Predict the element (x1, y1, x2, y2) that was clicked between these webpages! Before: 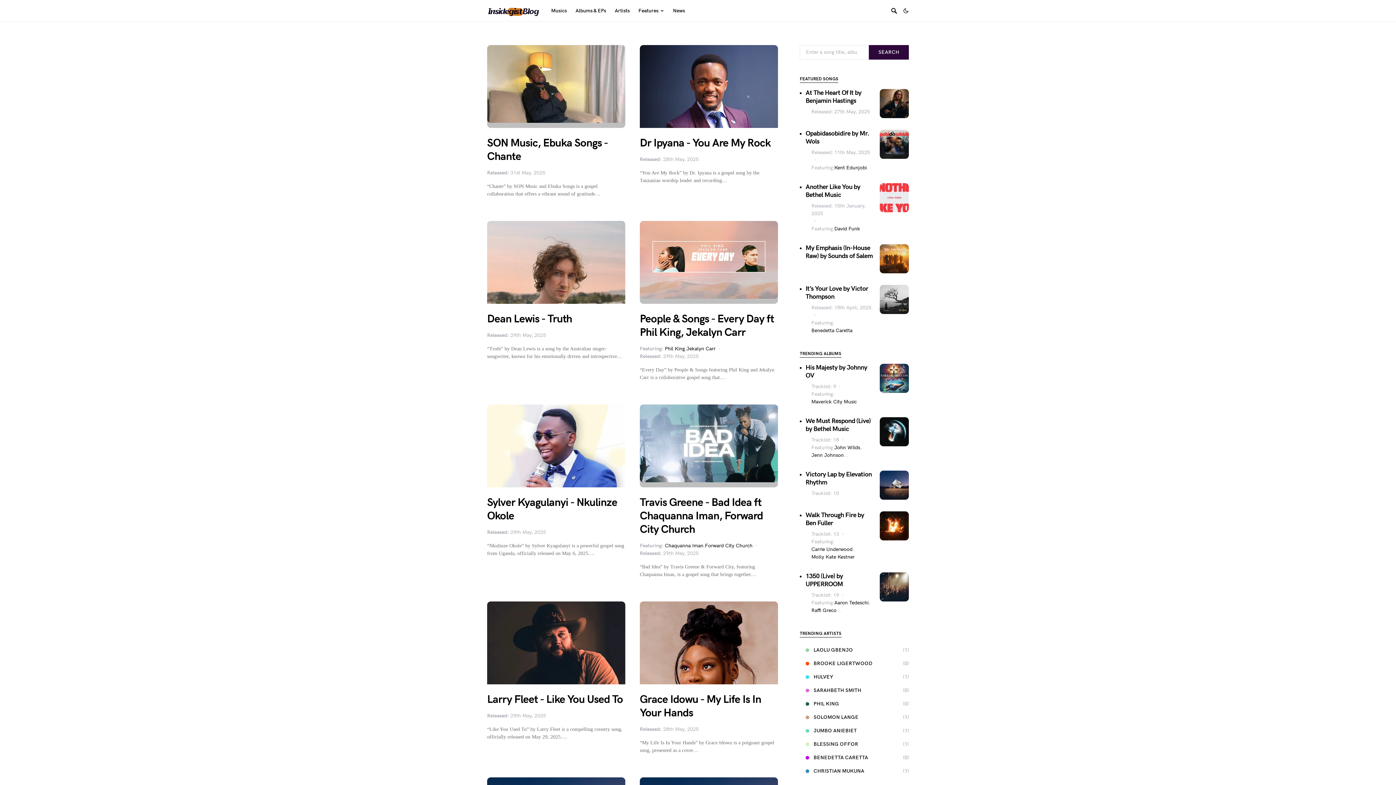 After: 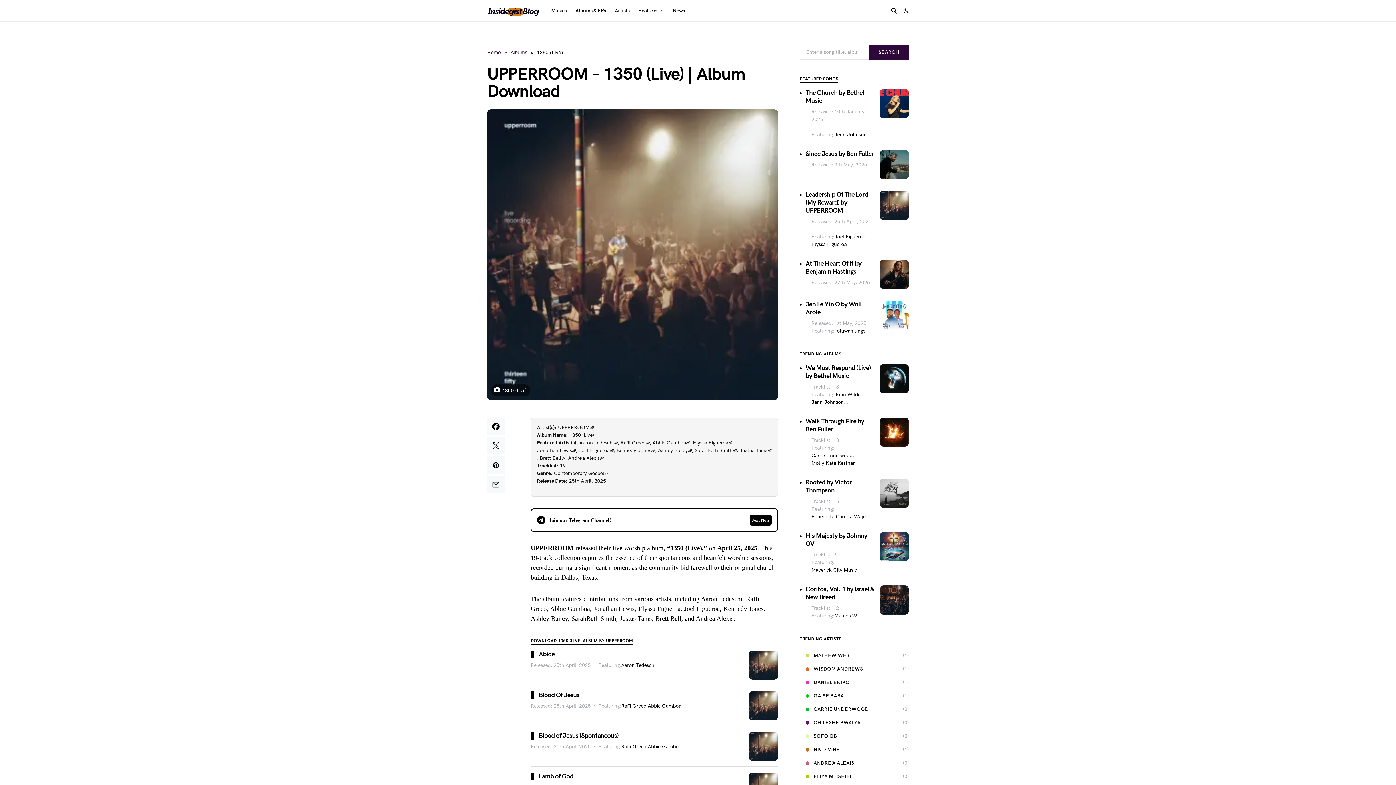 Action: bbox: (880, 572, 909, 601)